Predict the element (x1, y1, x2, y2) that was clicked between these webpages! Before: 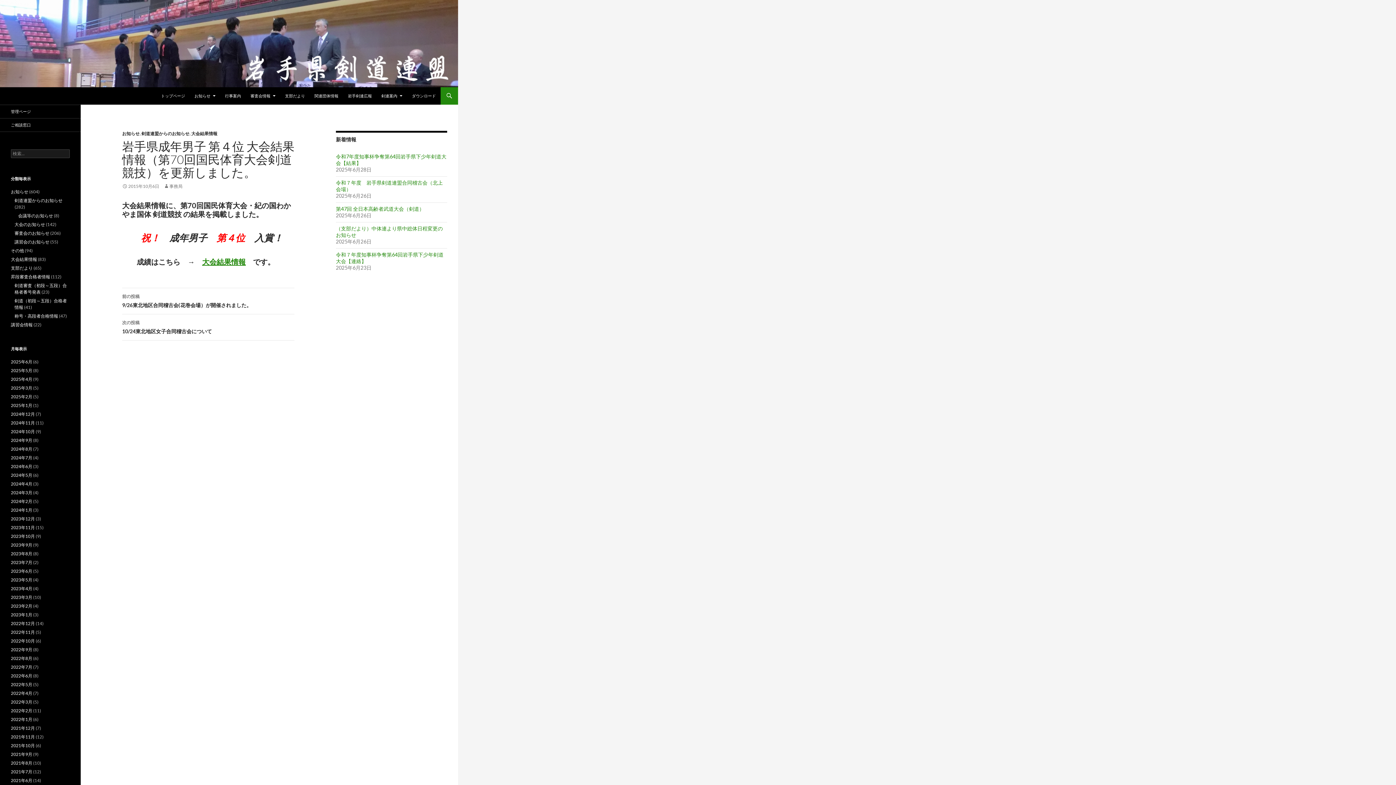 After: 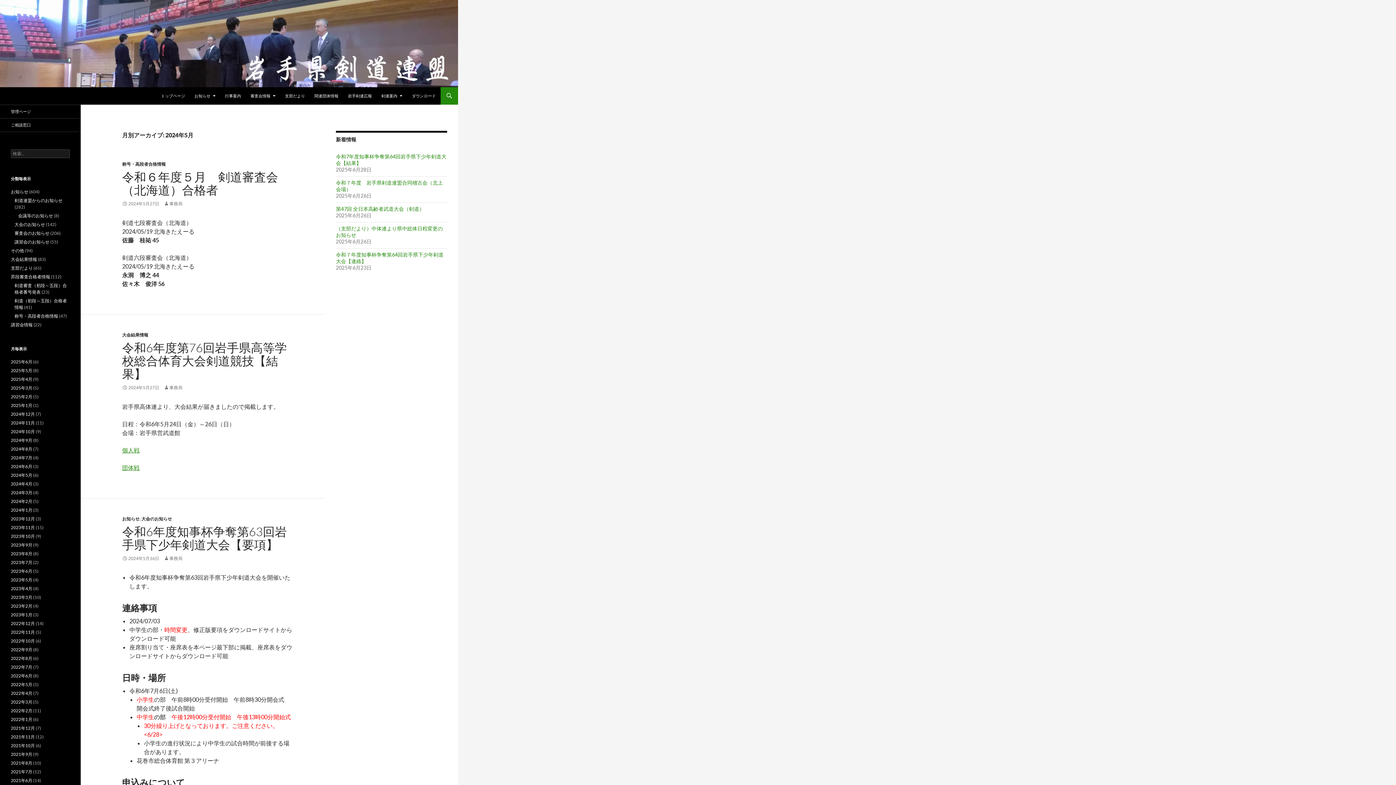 Action: label: 2024年5月 bbox: (10, 472, 32, 478)